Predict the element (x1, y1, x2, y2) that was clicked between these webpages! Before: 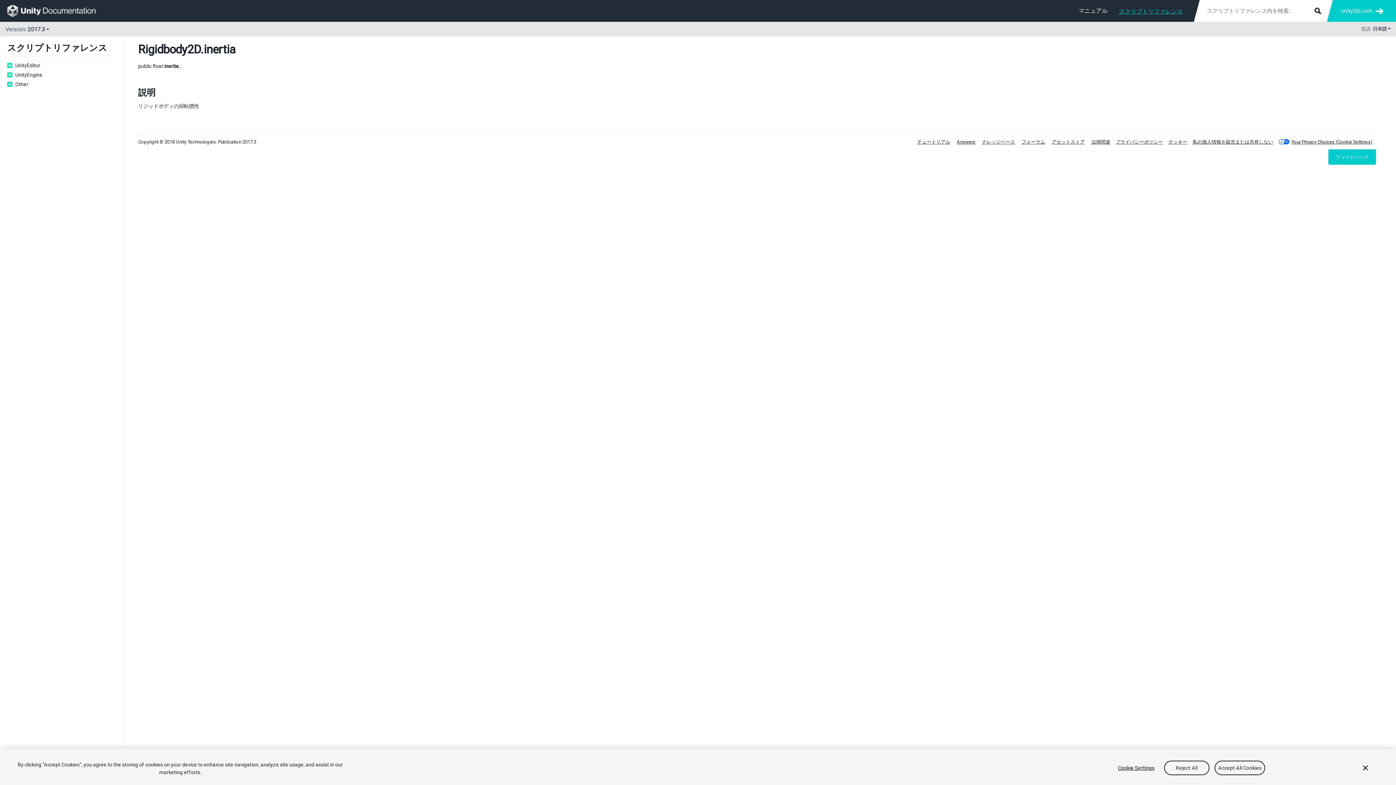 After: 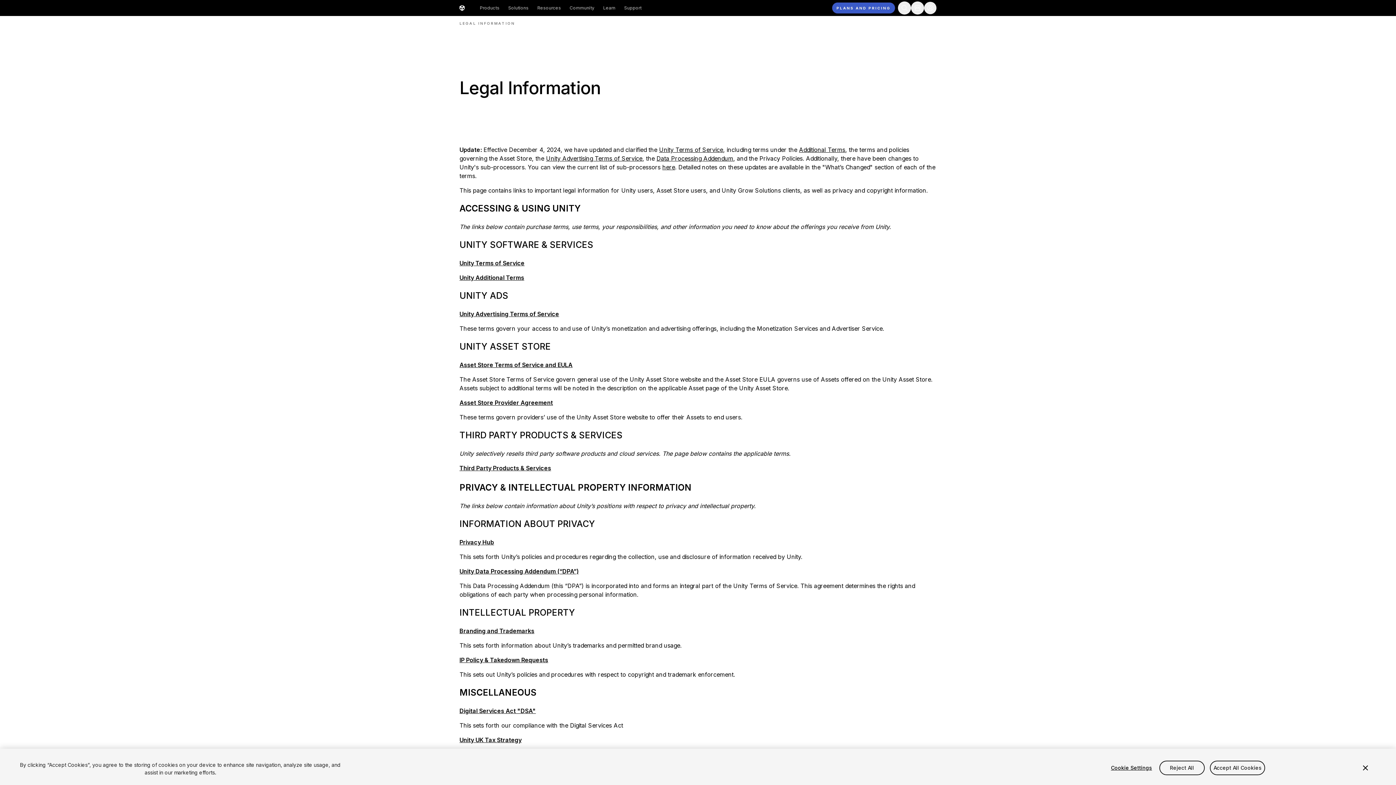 Action: bbox: (1091, 139, 1110, 144) label: 法律関連